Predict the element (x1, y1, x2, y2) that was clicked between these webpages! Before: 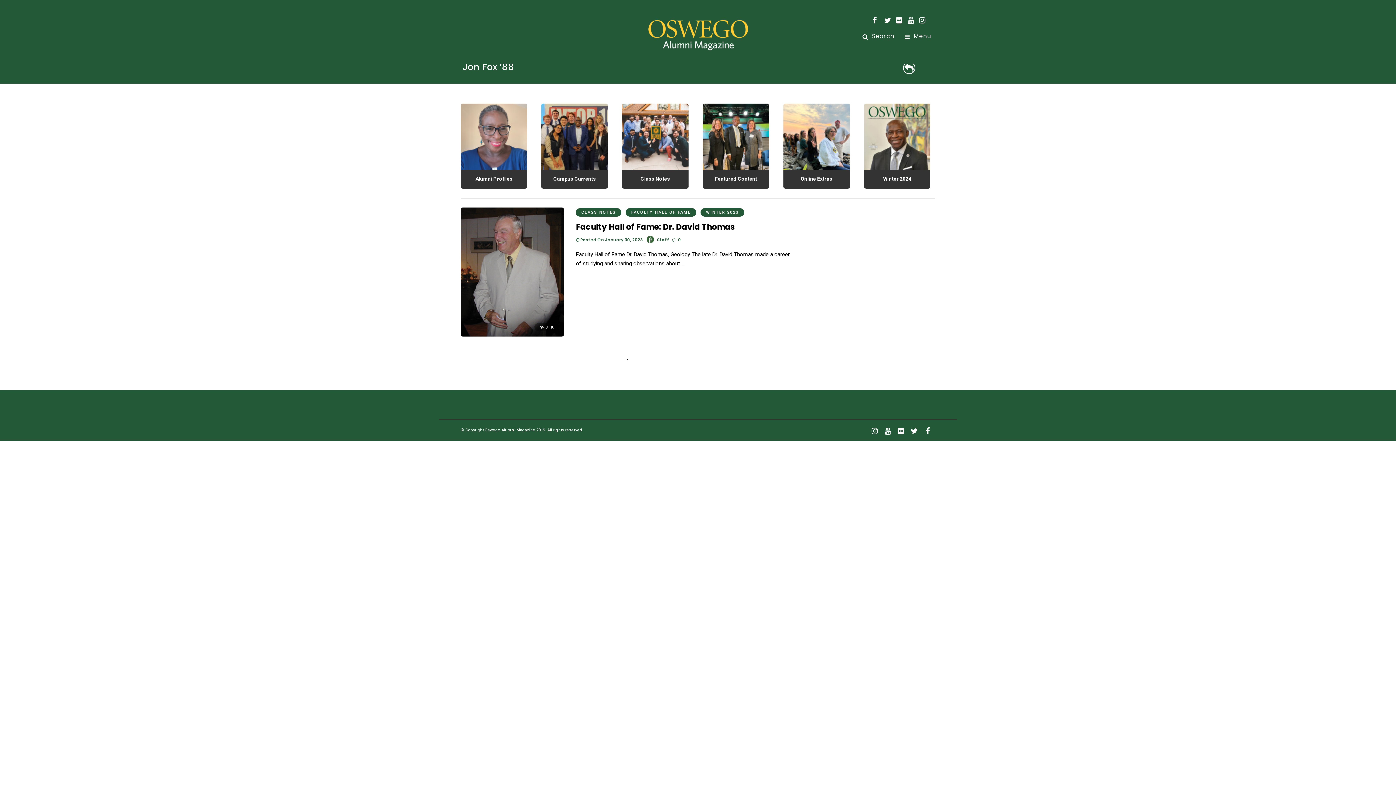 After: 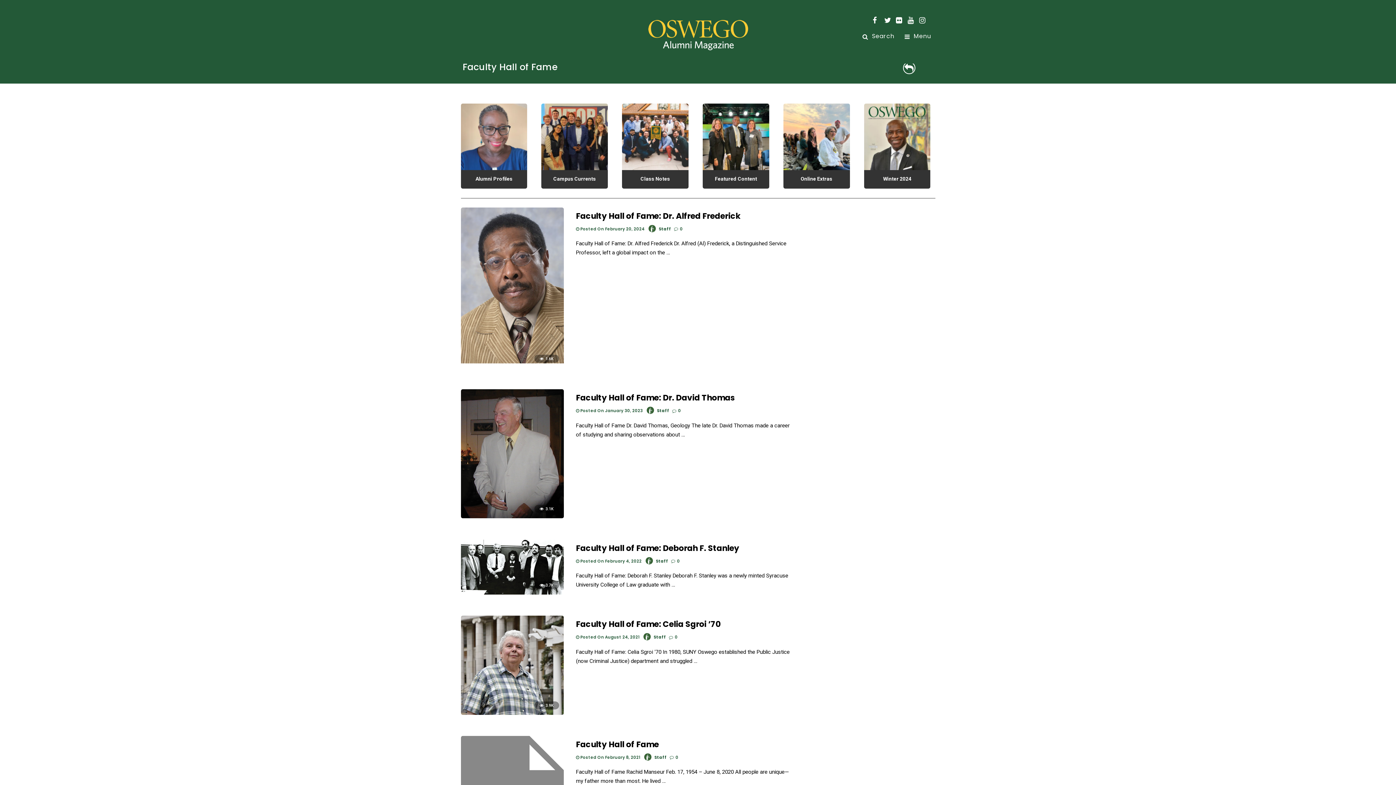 Action: bbox: (625, 208, 696, 216) label: FACULTY HALL OF FAME